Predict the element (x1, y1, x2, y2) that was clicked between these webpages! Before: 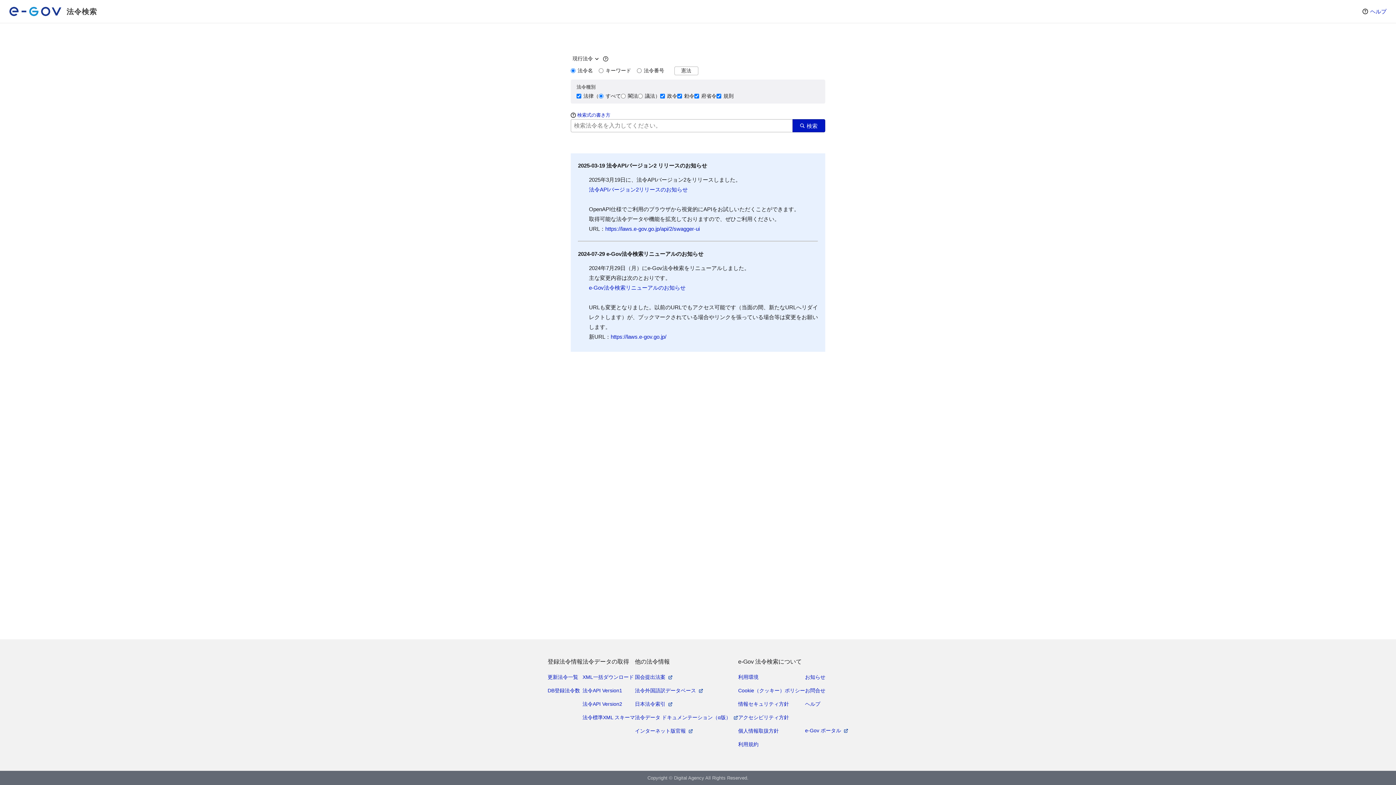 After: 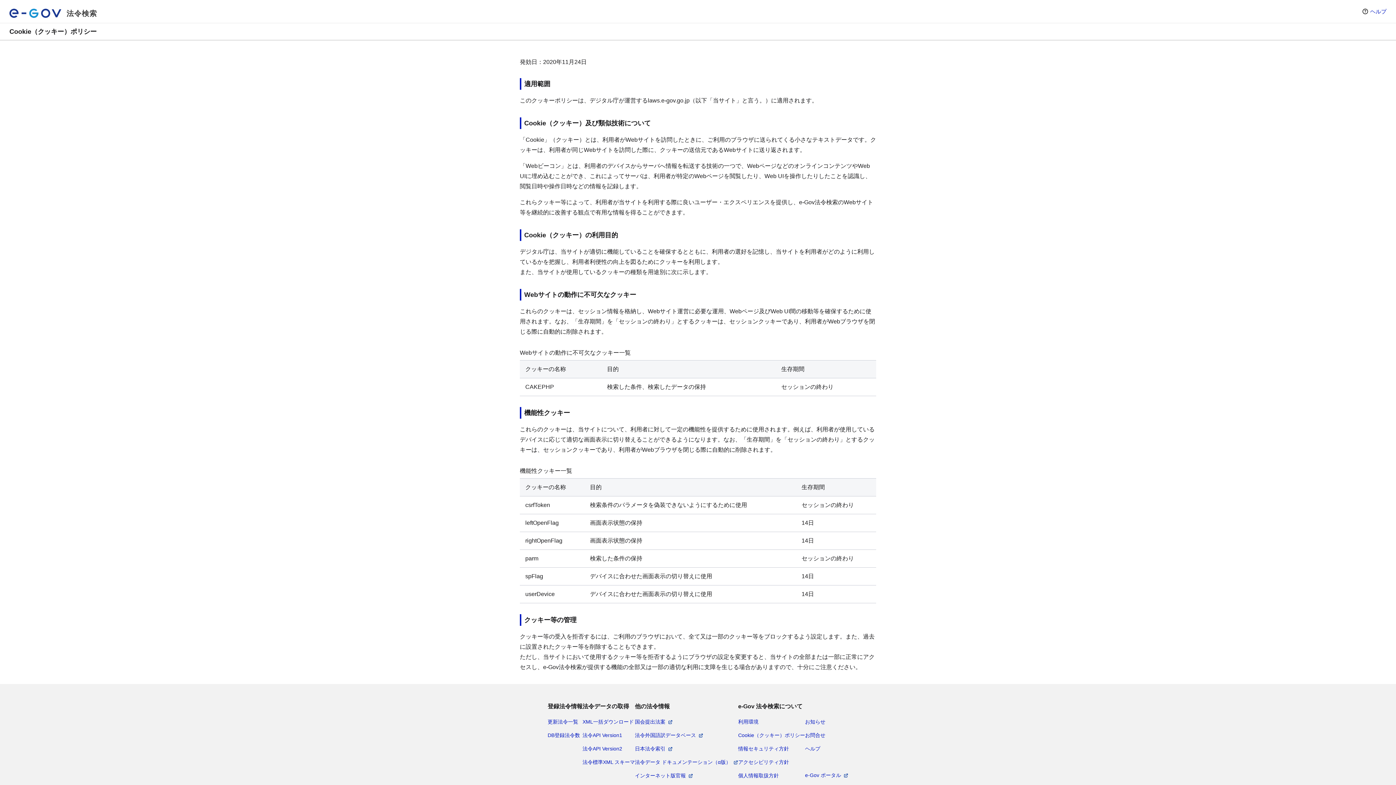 Action: bbox: (738, 686, 805, 695) label: Cookie（クッキー）ポリシー